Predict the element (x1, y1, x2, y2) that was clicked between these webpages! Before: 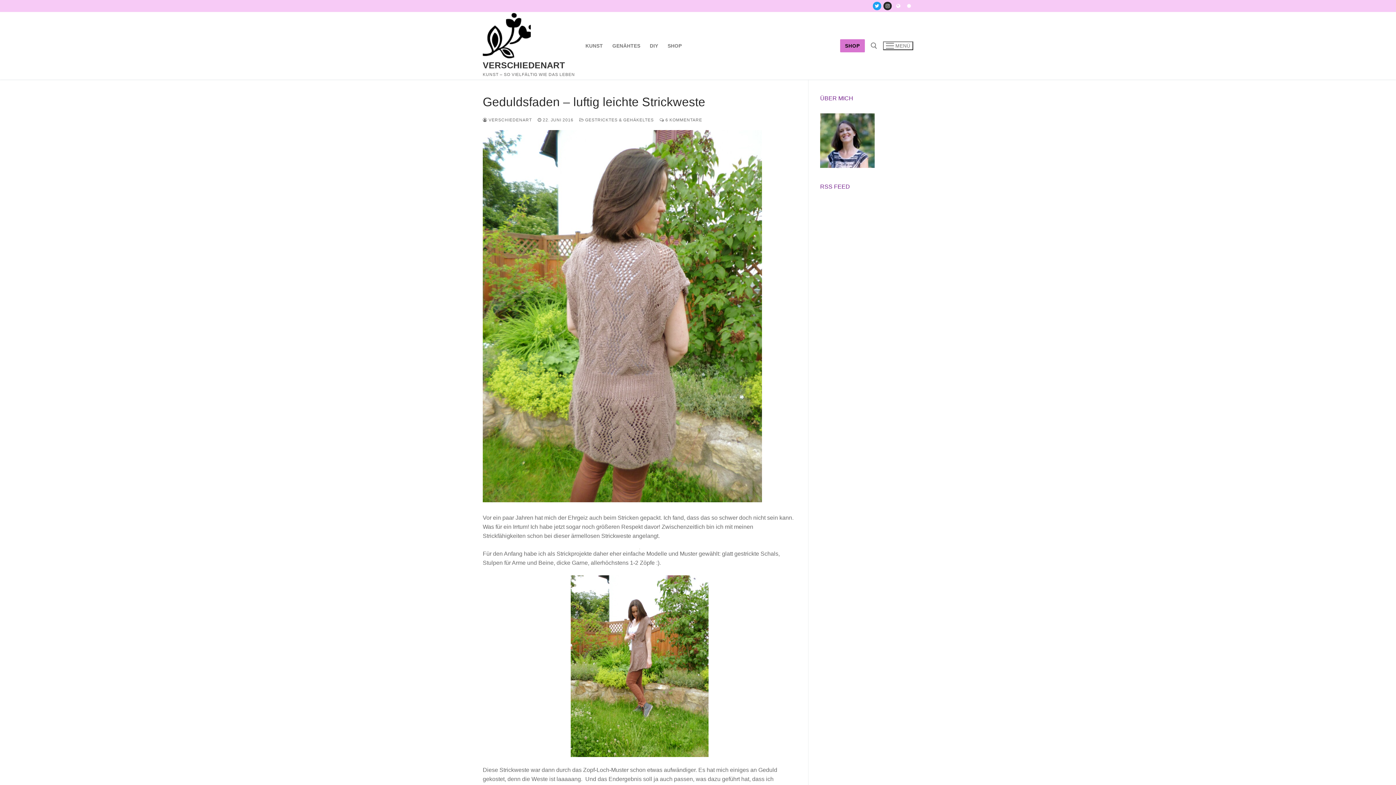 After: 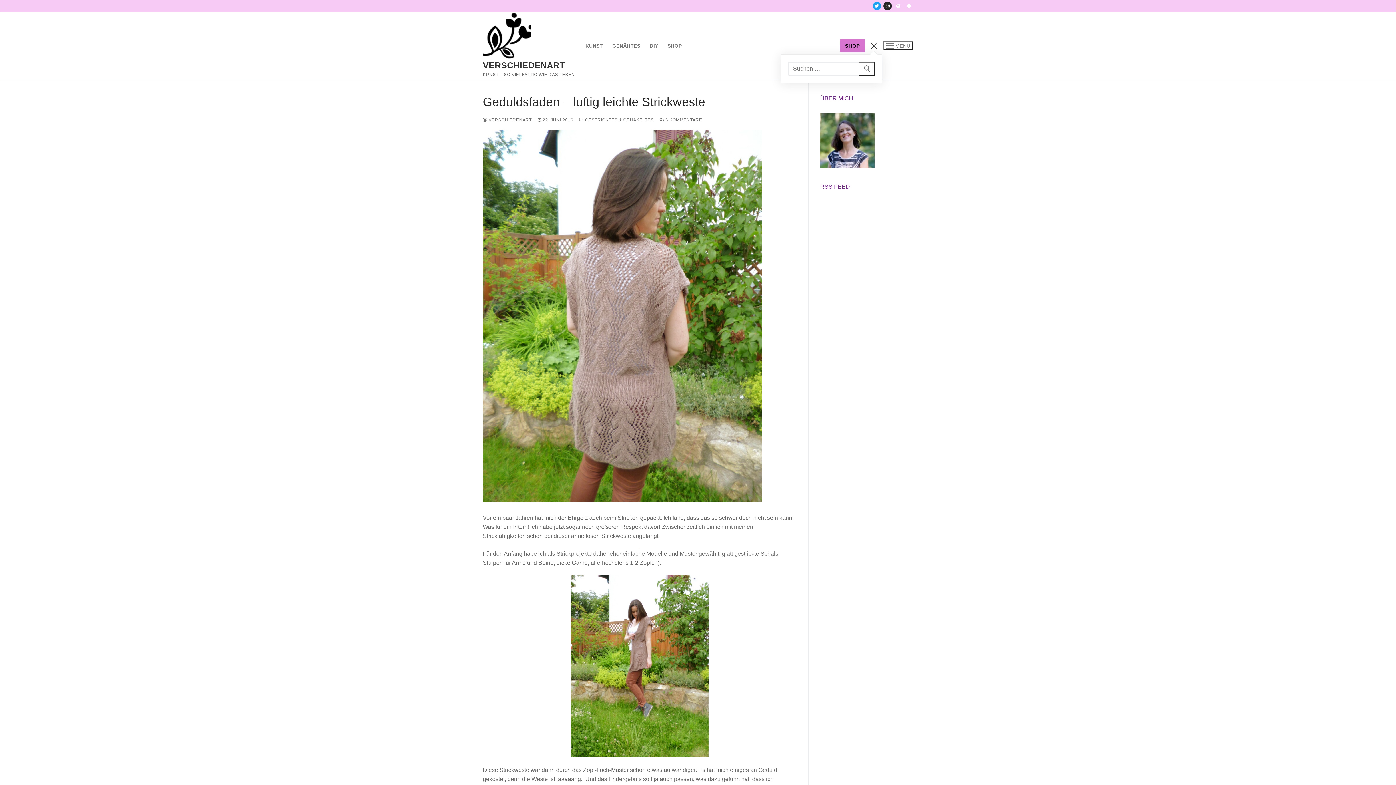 Action: bbox: (870, 42, 877, 49) label: open search tool